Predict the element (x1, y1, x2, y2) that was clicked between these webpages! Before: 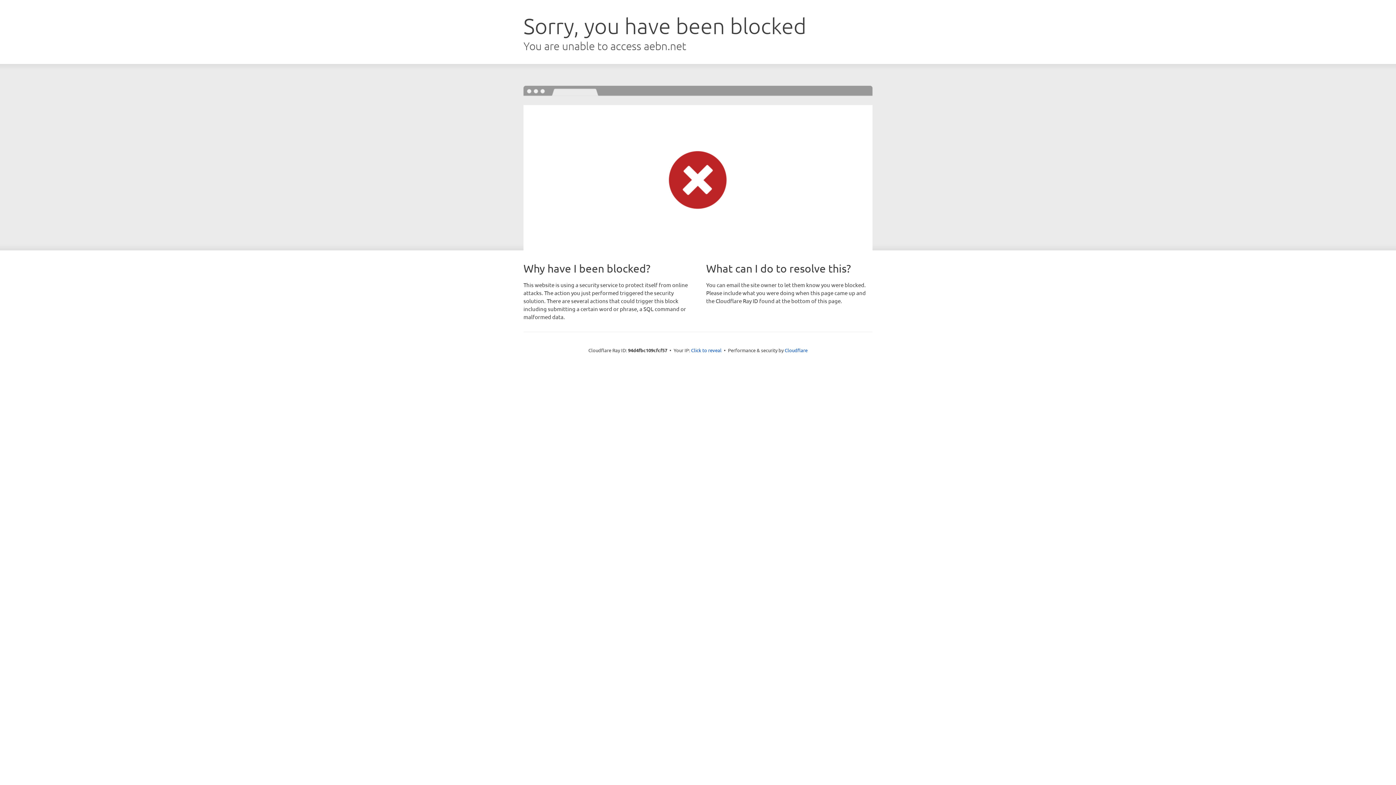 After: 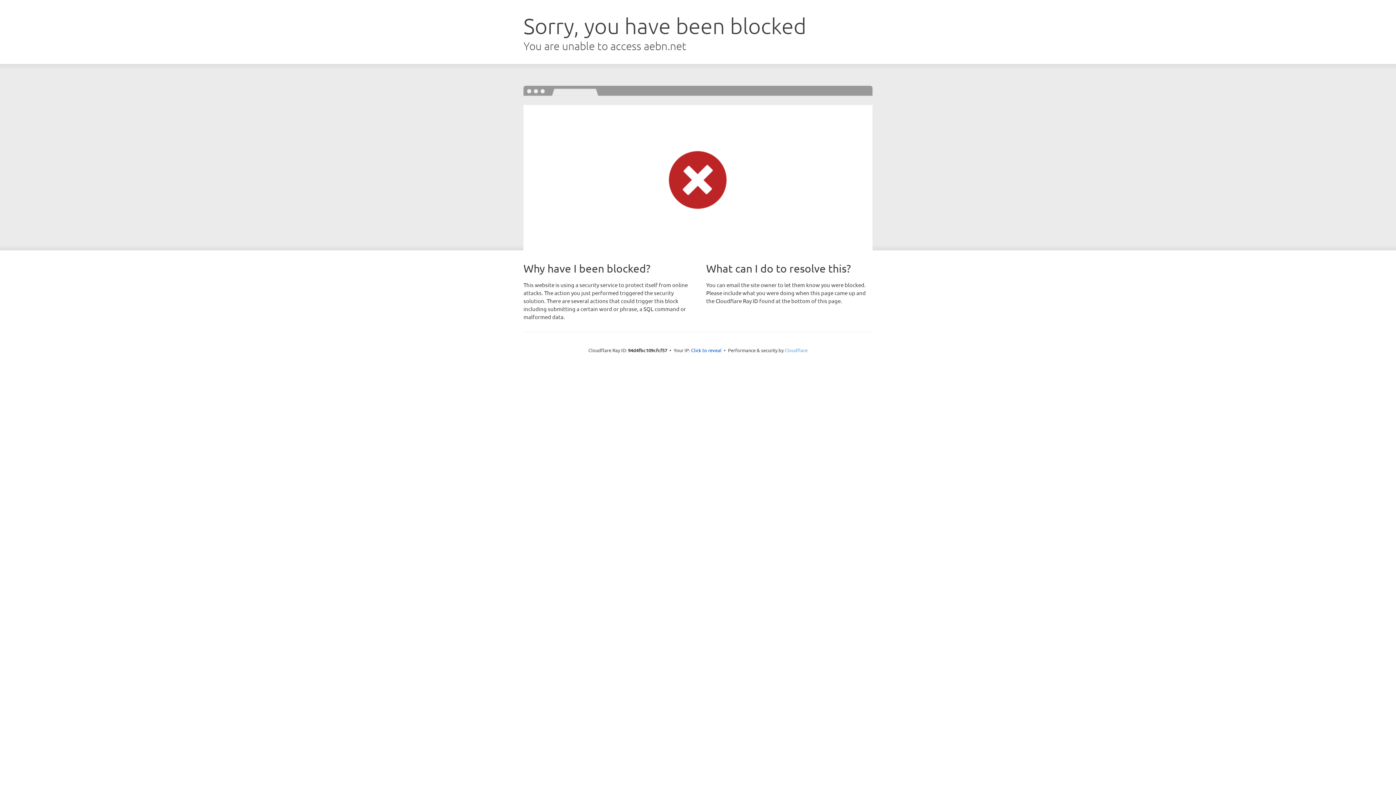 Action: label: Cloudflare bbox: (784, 347, 807, 353)